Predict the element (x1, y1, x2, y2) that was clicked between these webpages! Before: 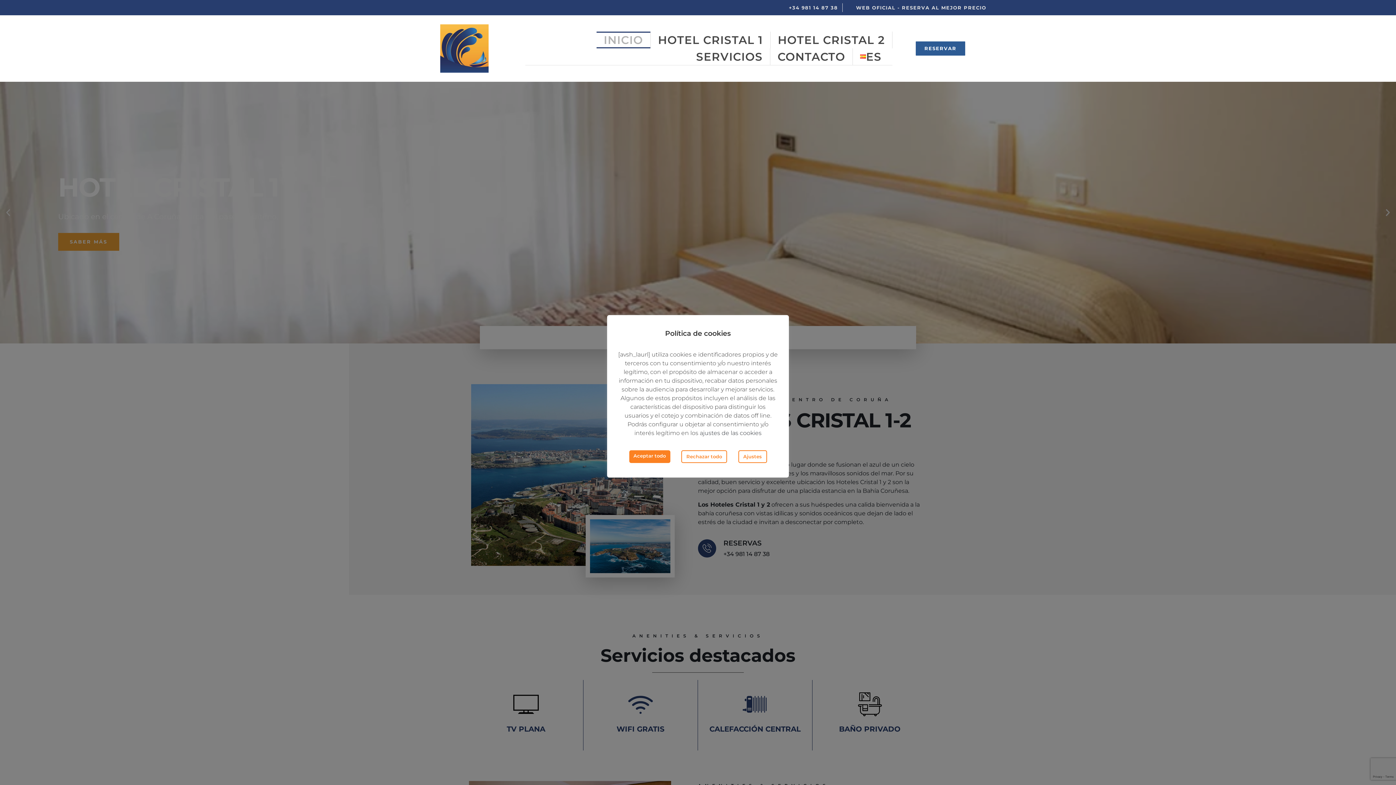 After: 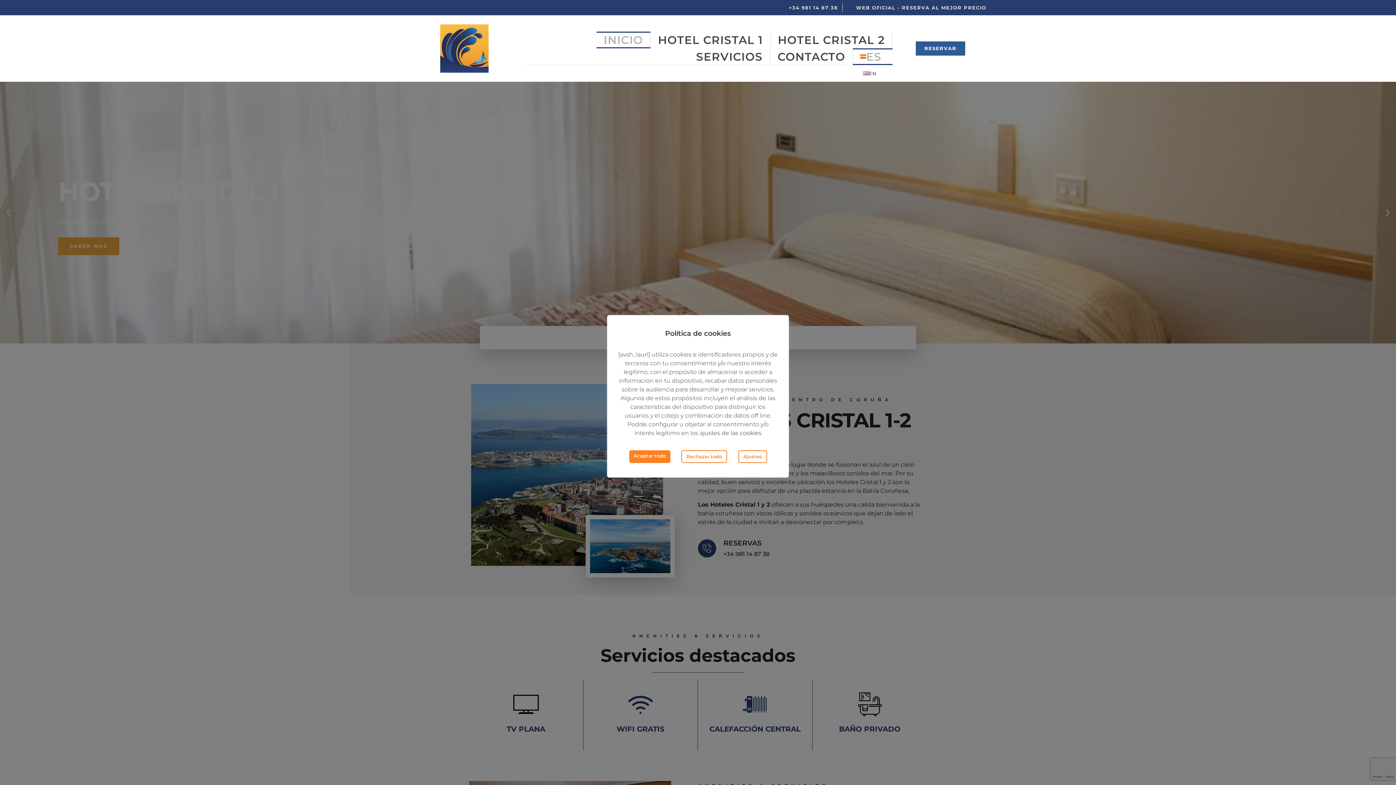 Action: bbox: (853, 48, 892, 65) label: ES